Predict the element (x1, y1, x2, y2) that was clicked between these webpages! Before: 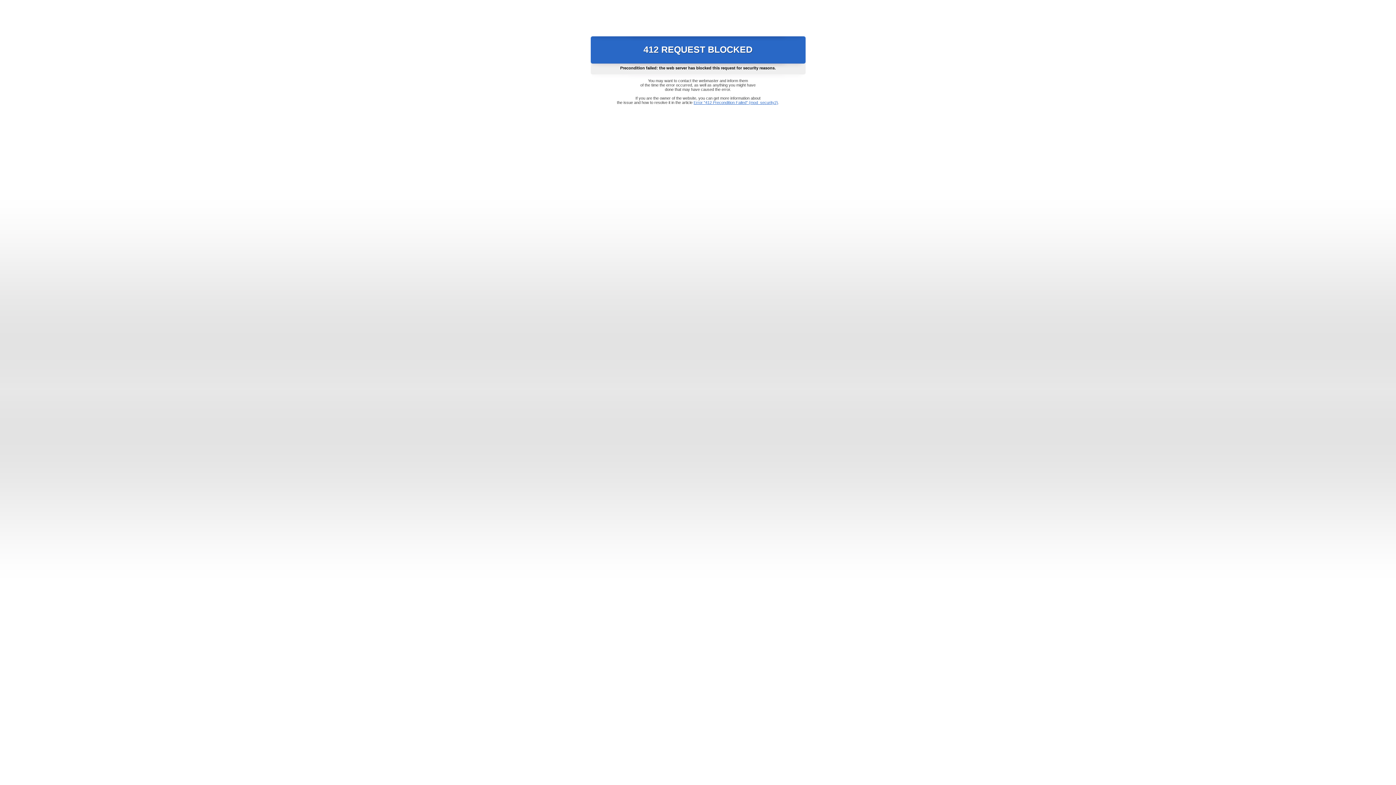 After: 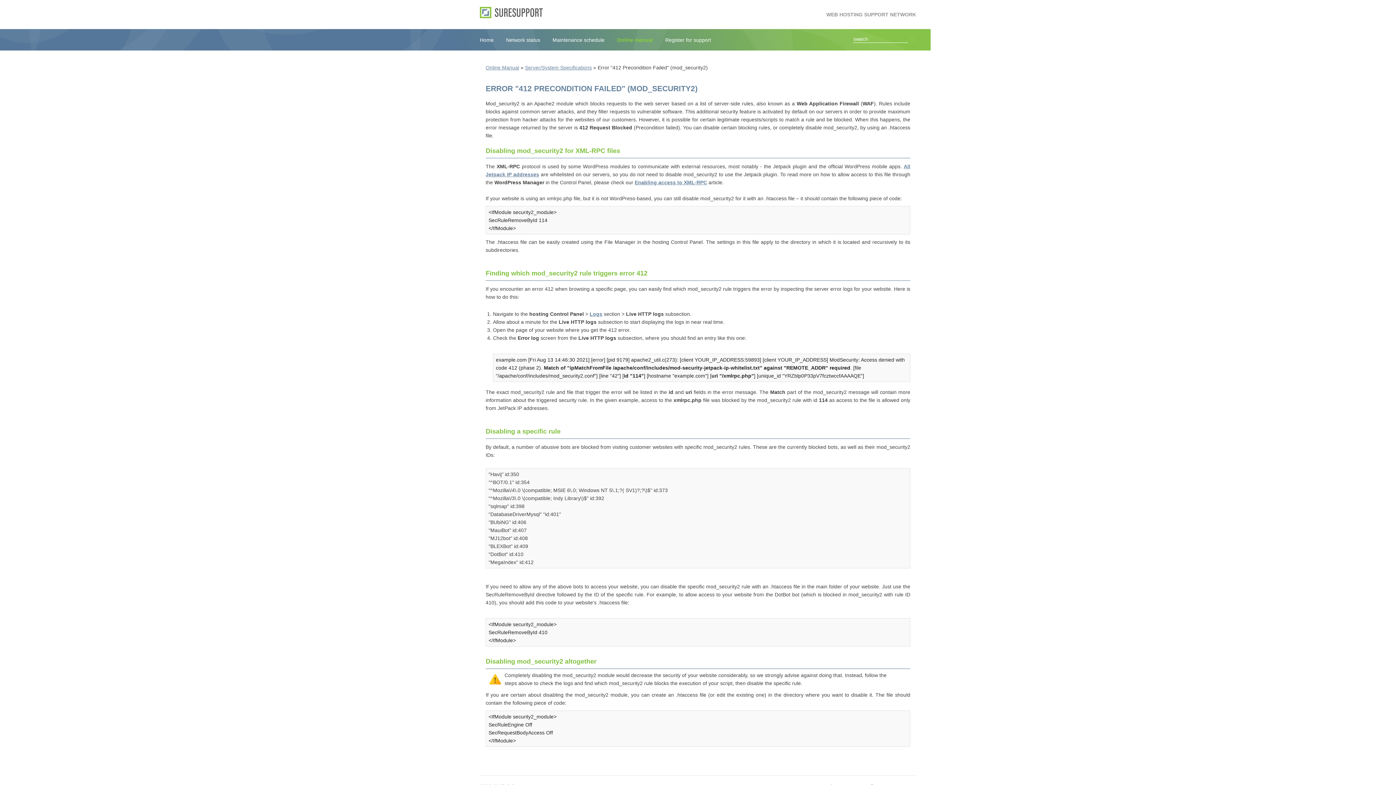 Action: label: Error "412 Precondition Failed" (mod_security2) bbox: (693, 100, 778, 104)